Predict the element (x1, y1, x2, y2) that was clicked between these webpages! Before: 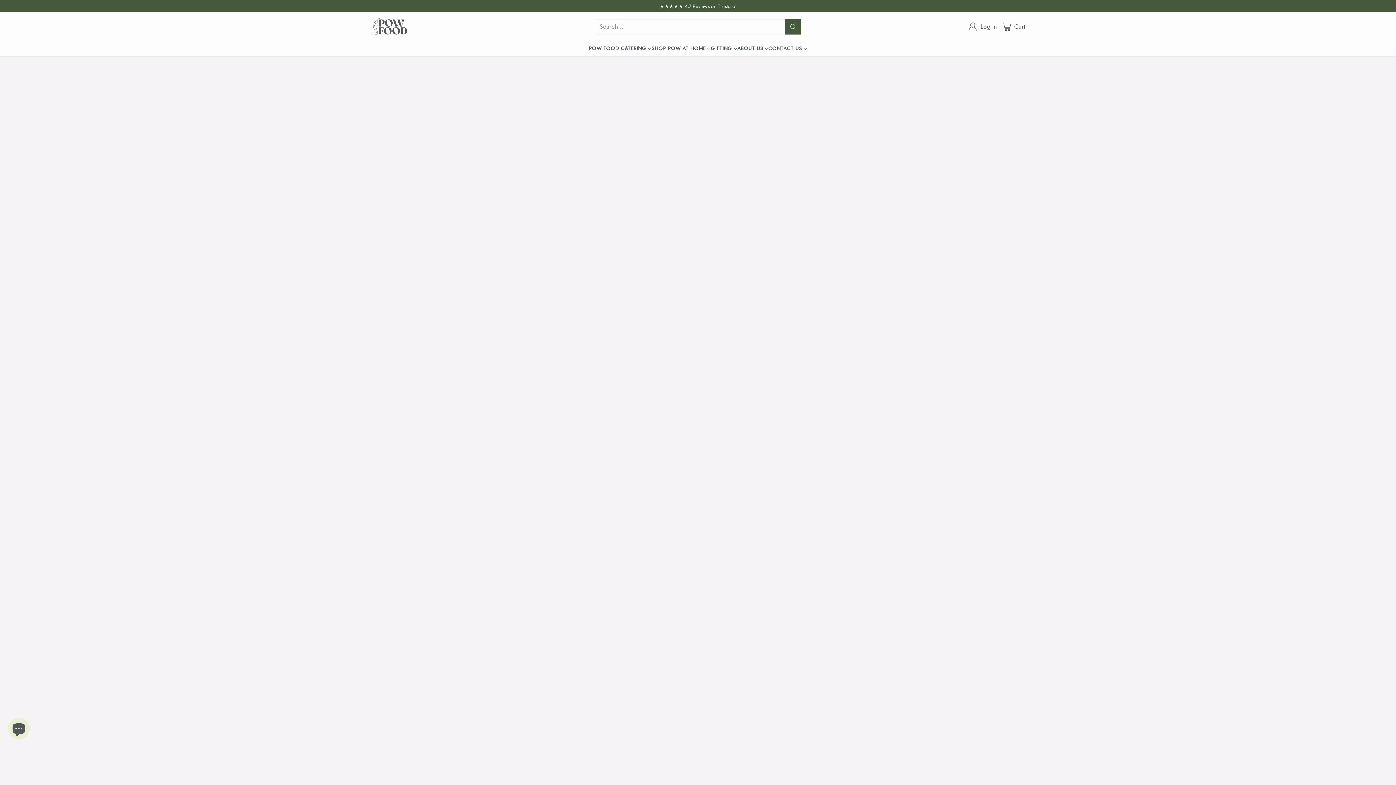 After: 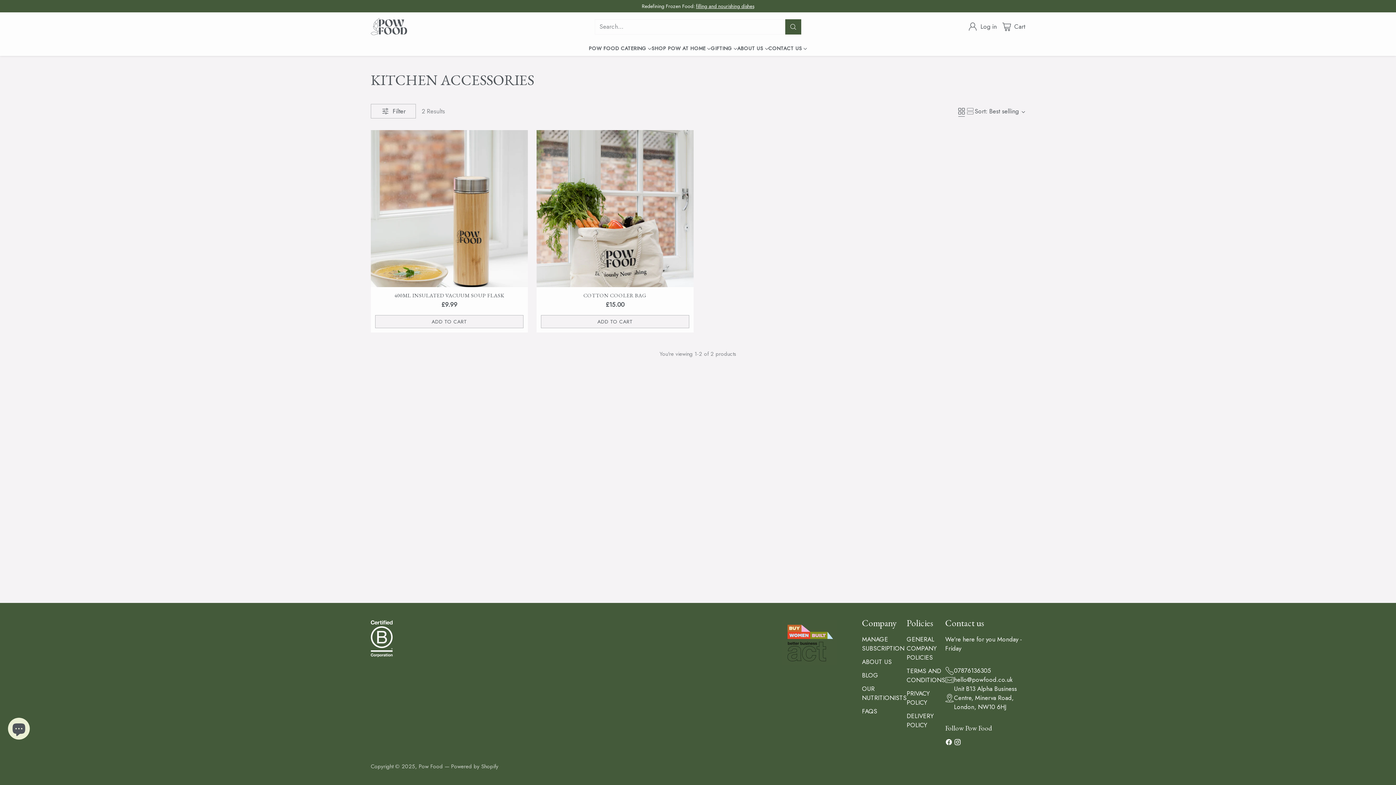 Action: label: GIFTING bbox: (710, 44, 737, 52)